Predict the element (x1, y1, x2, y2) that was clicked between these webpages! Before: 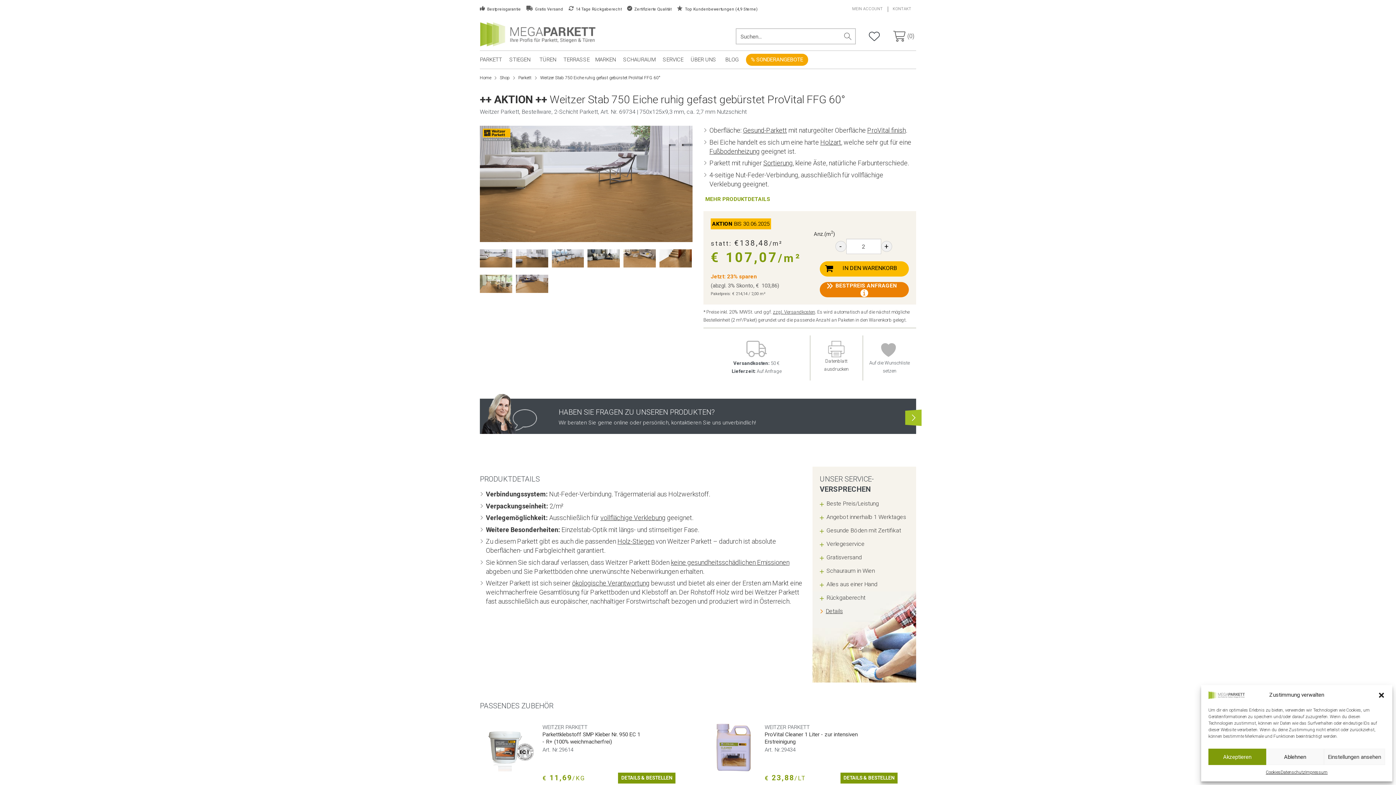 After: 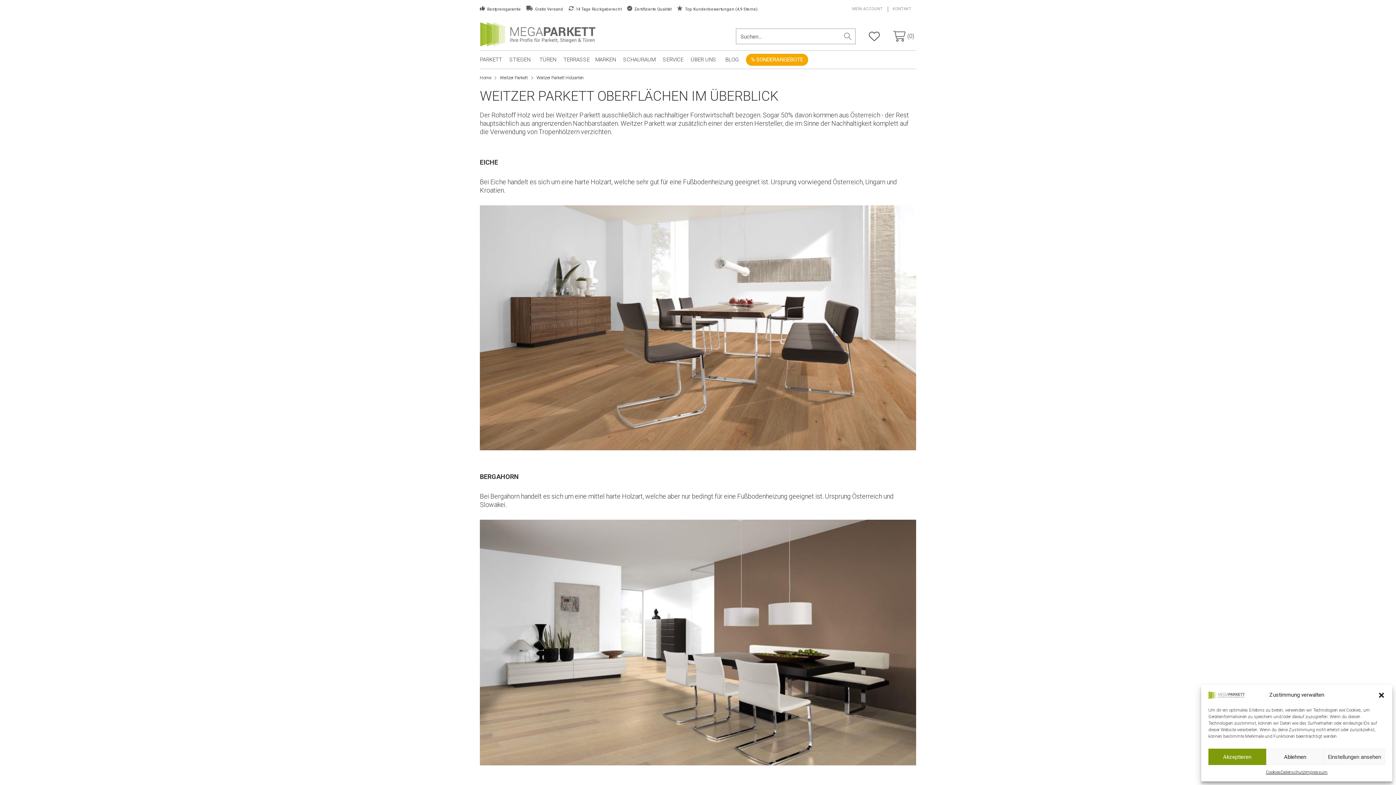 Action: label: Holzart bbox: (820, 138, 841, 146)